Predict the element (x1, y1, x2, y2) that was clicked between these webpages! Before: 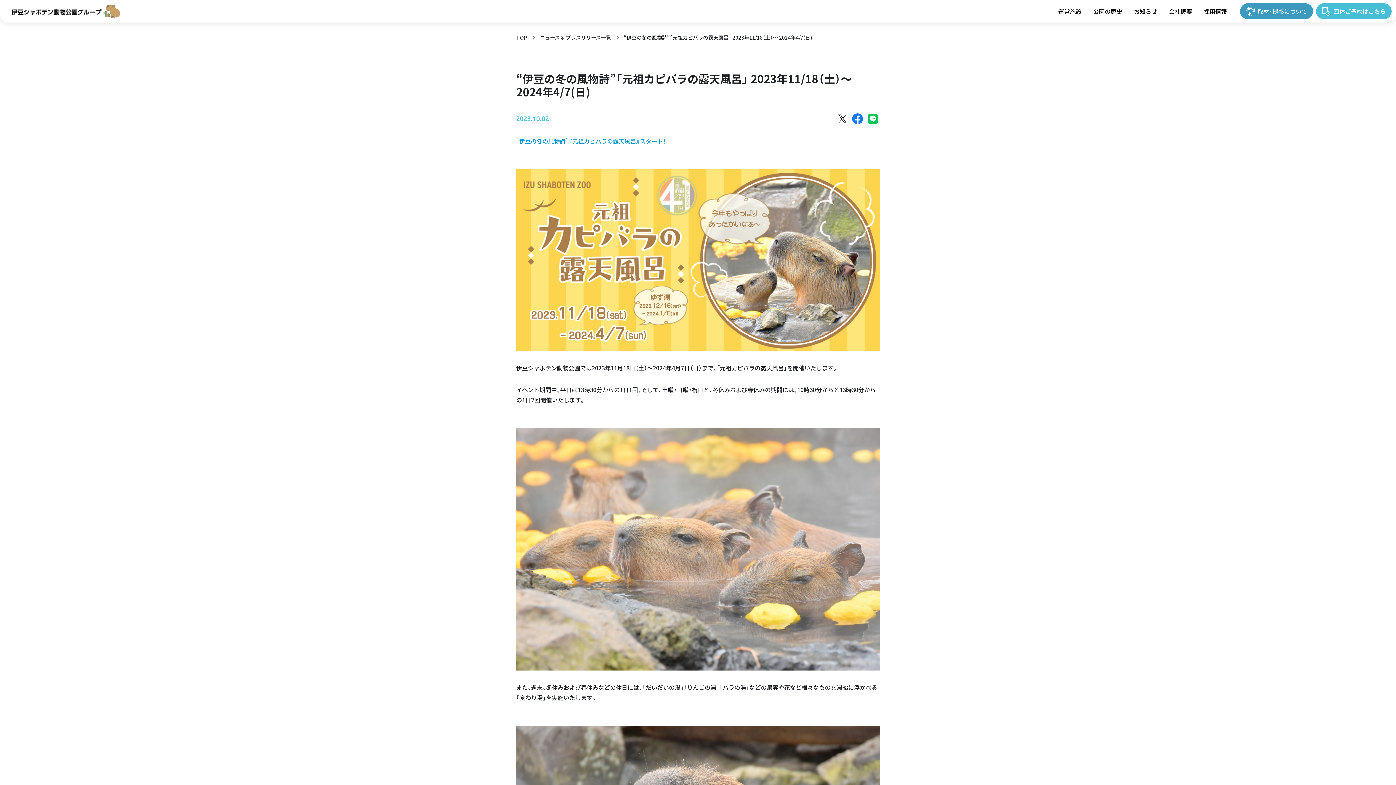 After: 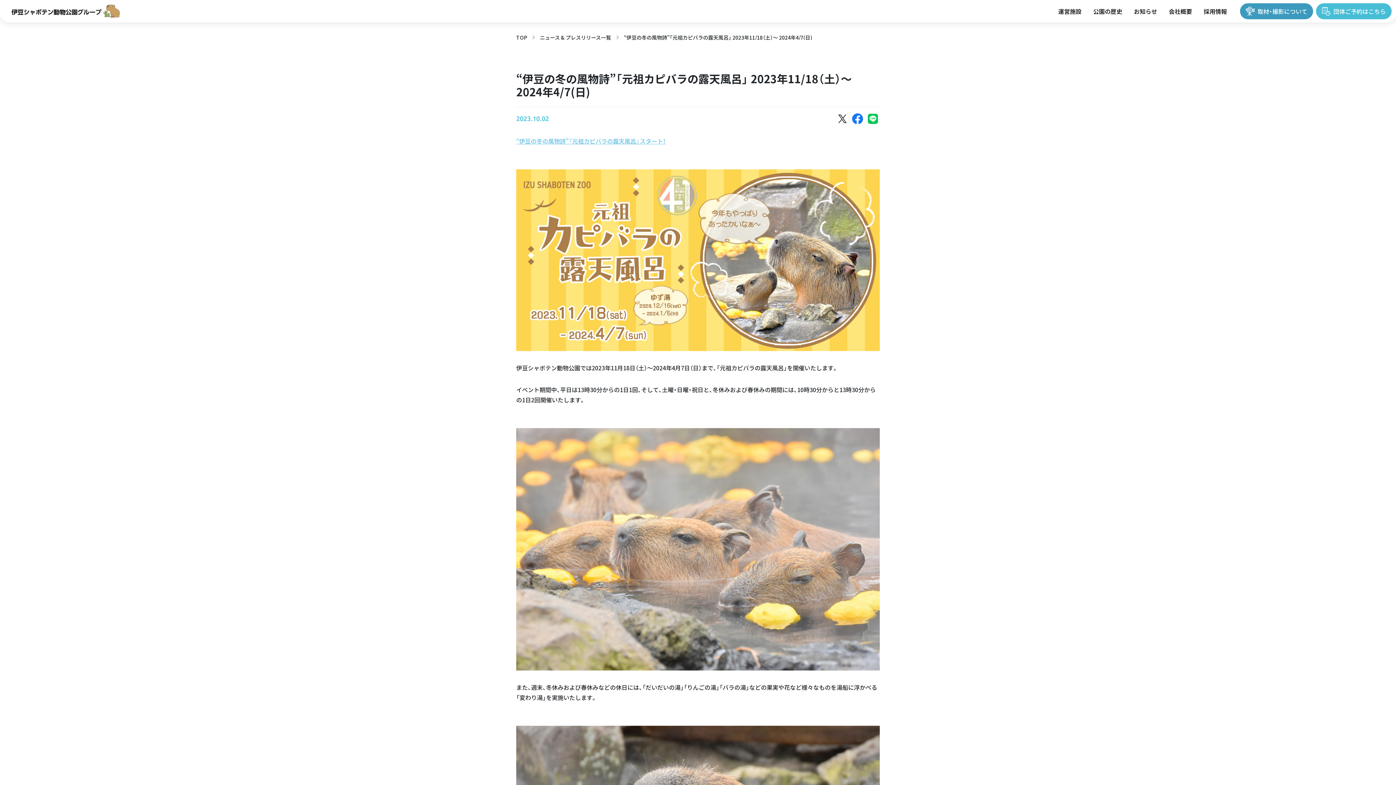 Action: label: “伊豆の冬の風物詩”『元祖カピバラの露天風呂』スタート！ bbox: (516, 136, 665, 145)